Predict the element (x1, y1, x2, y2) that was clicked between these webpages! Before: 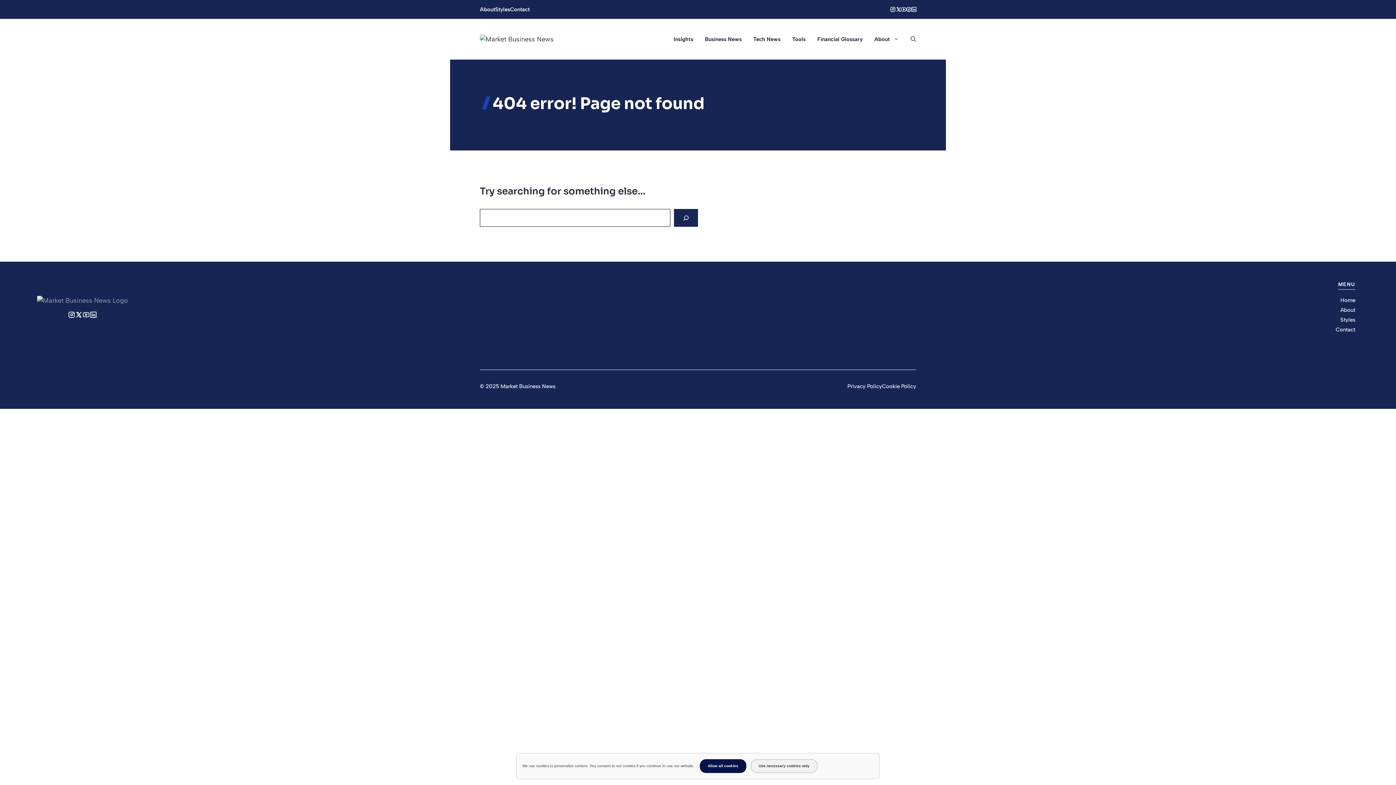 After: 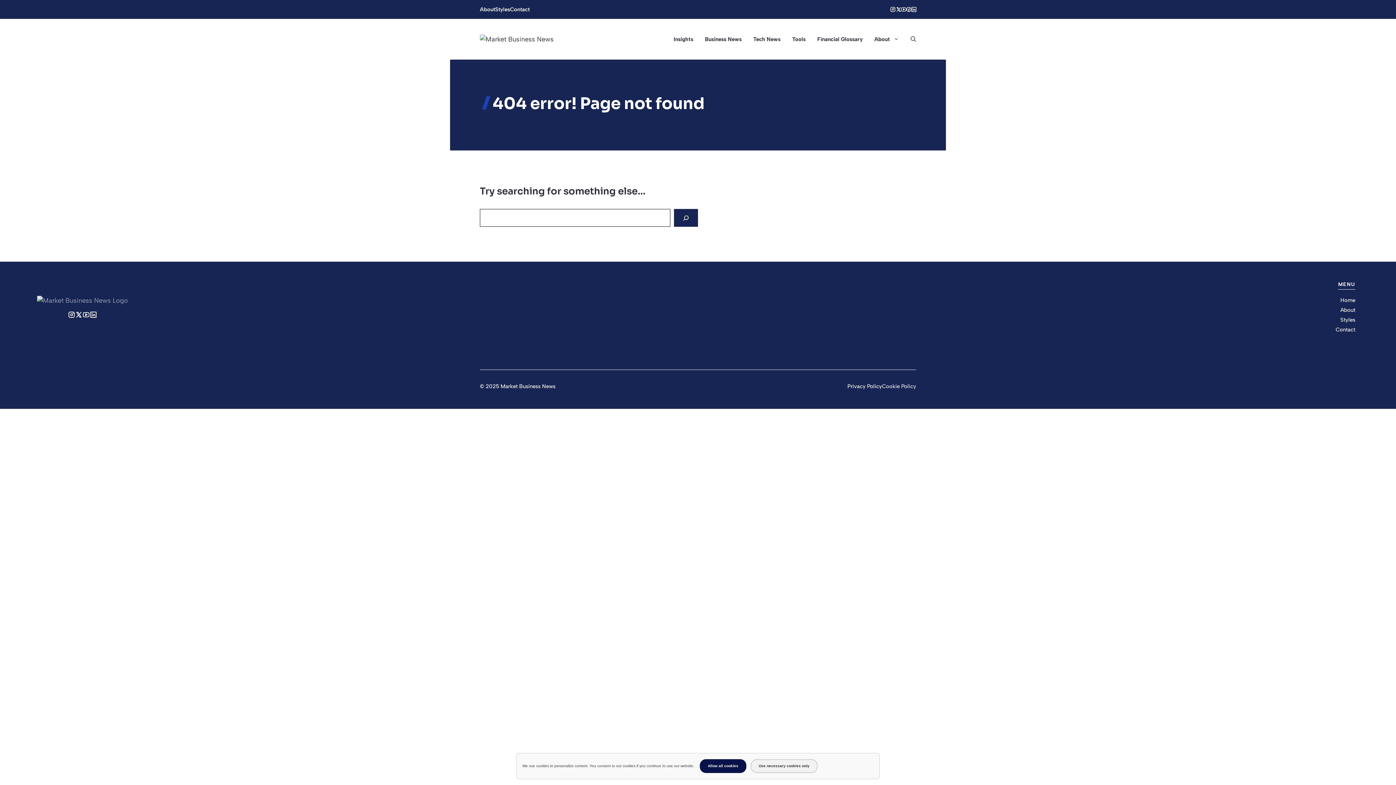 Action: label: Cookie Policy bbox: (882, 383, 916, 389)